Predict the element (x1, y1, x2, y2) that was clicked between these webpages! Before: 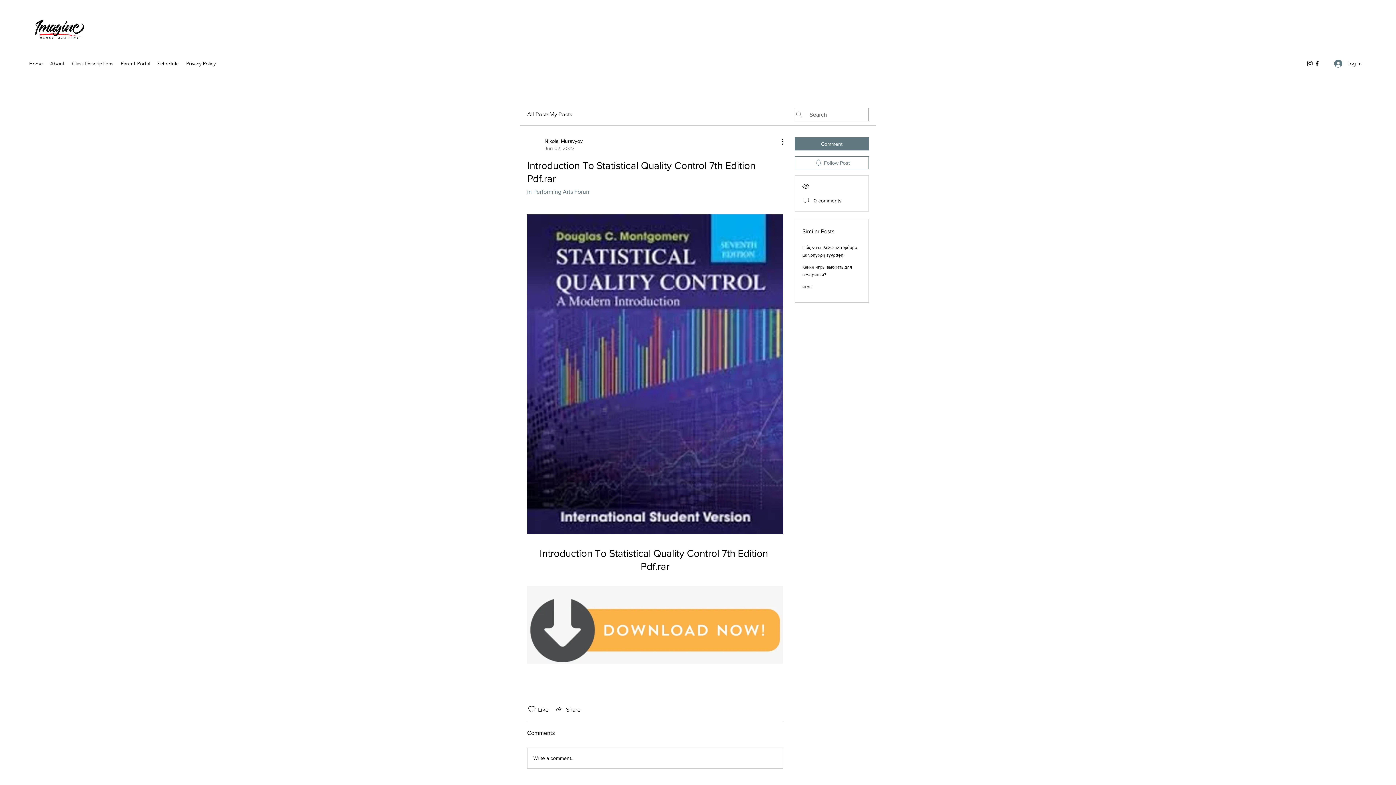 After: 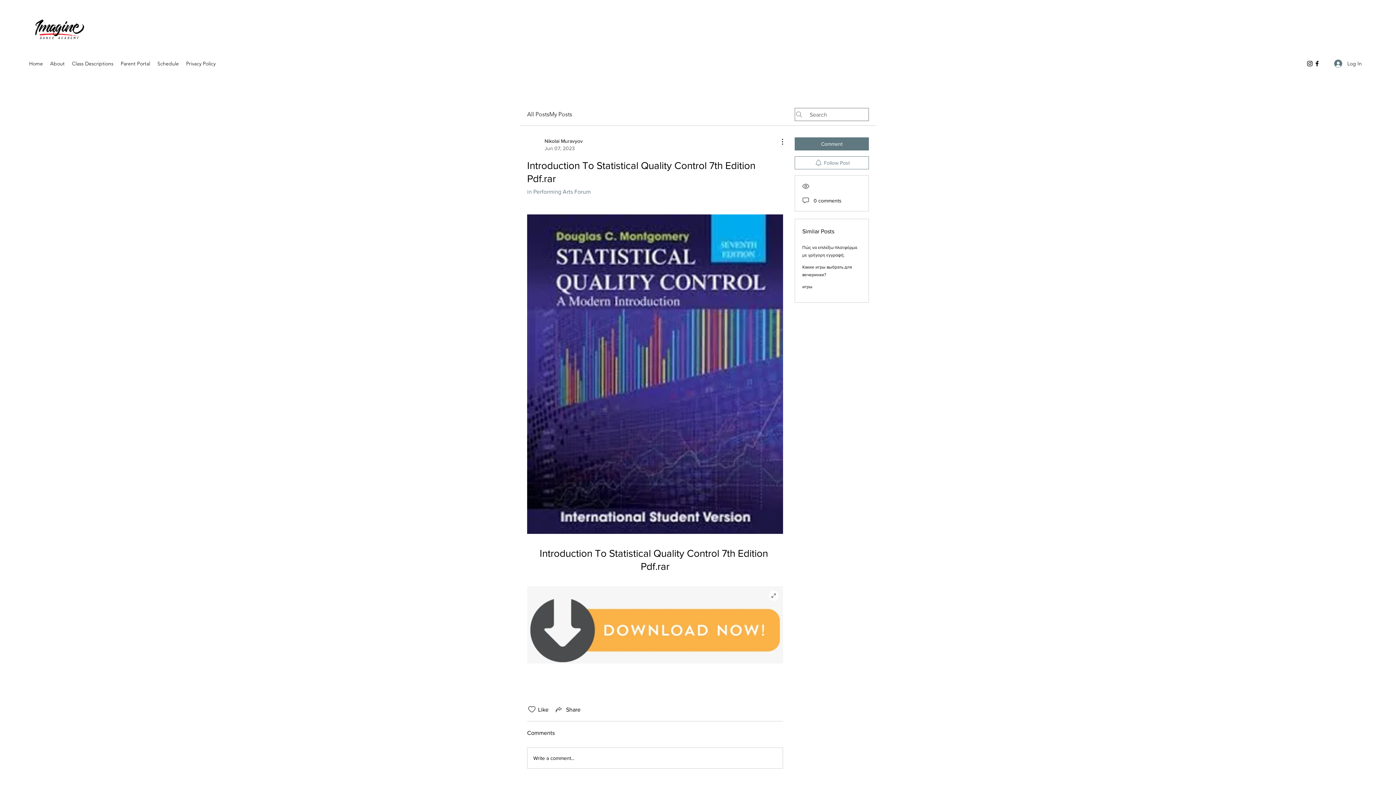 Action: bbox: (527, 586, 783, 664)